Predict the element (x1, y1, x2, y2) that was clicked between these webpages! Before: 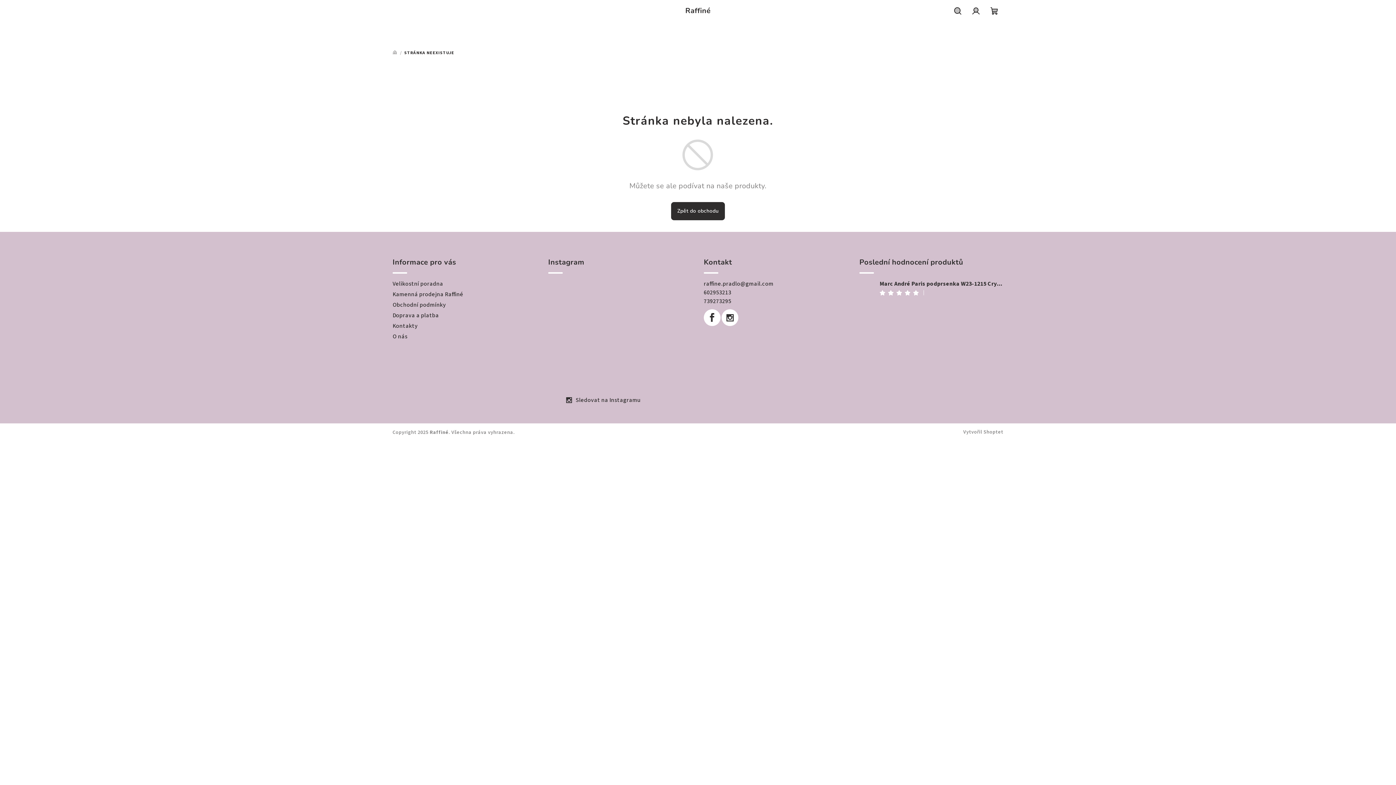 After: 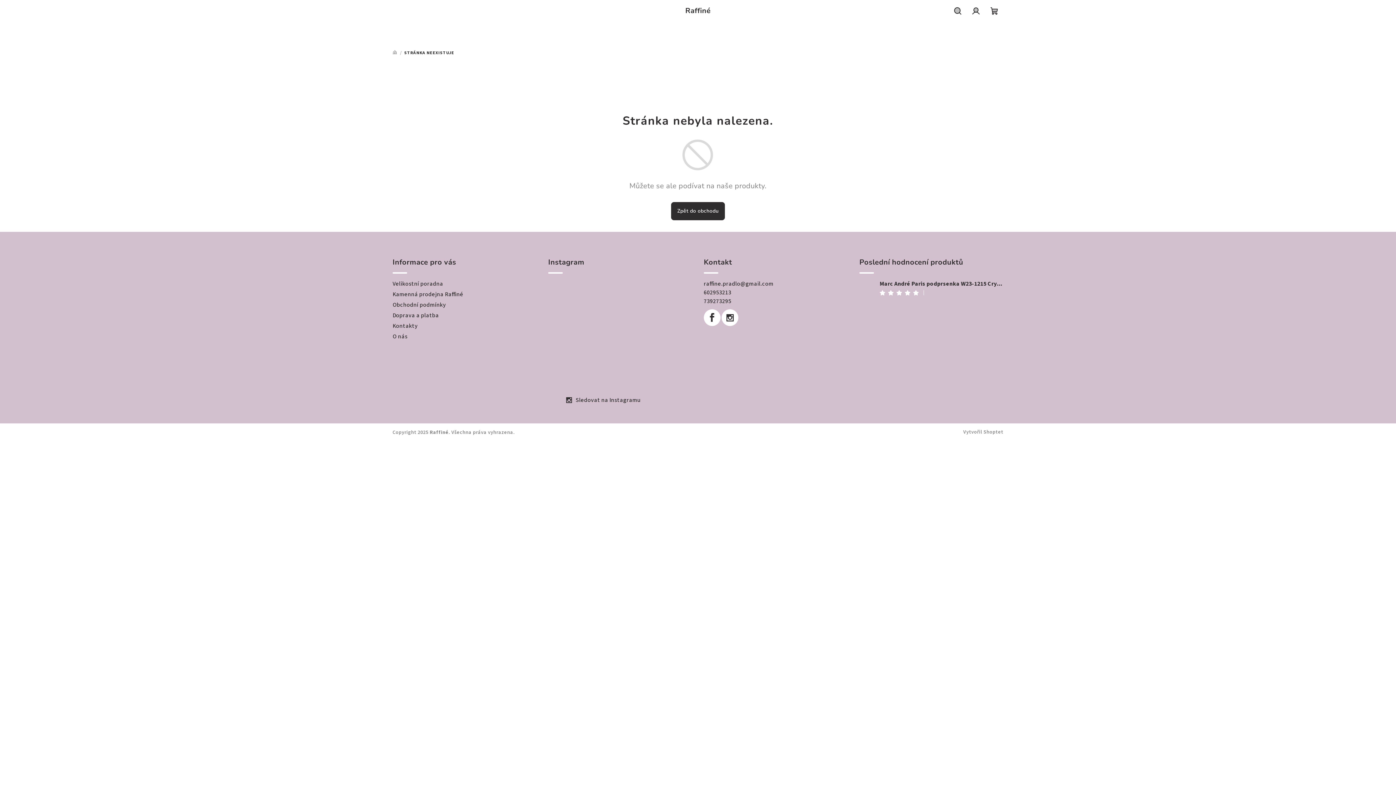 Action: bbox: (704, 288, 731, 296) label: Zavolat na 602953213